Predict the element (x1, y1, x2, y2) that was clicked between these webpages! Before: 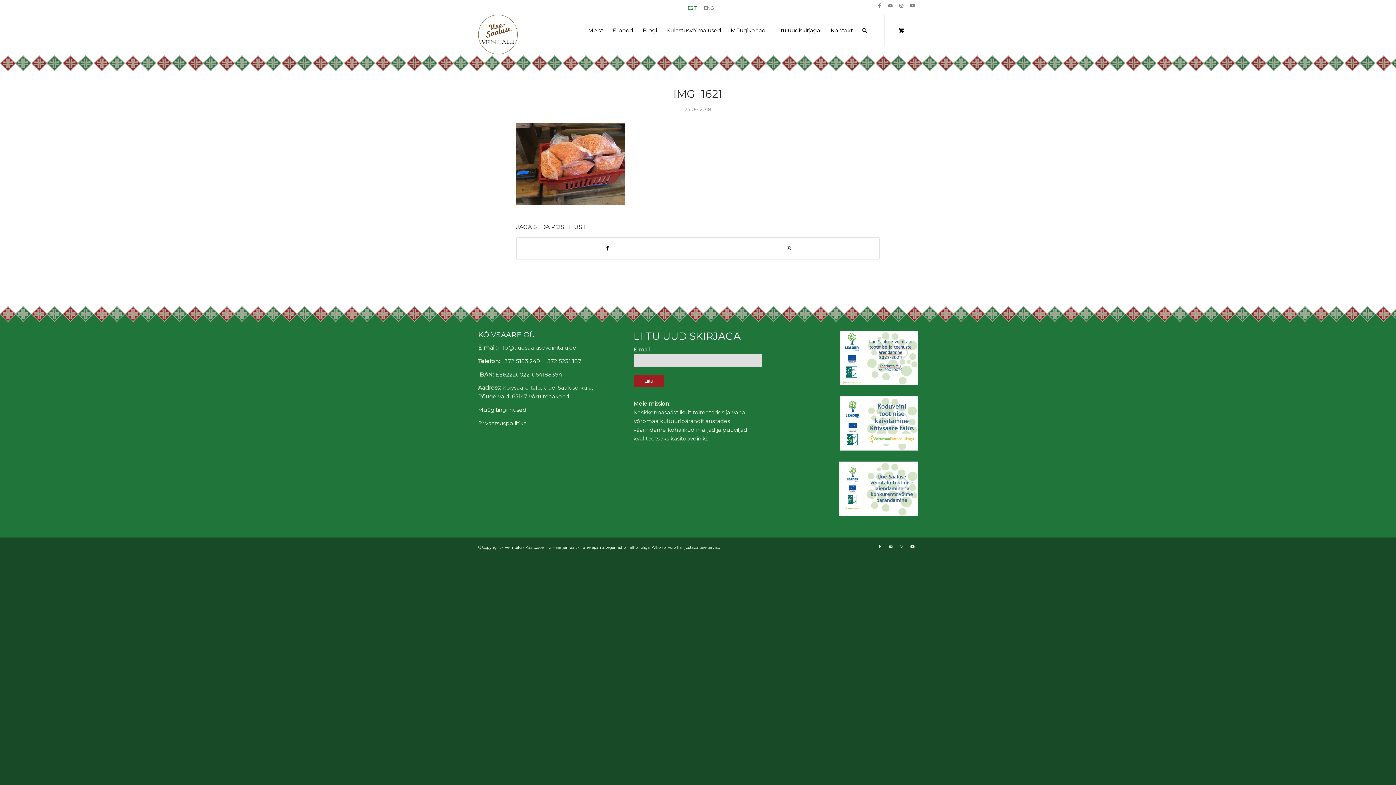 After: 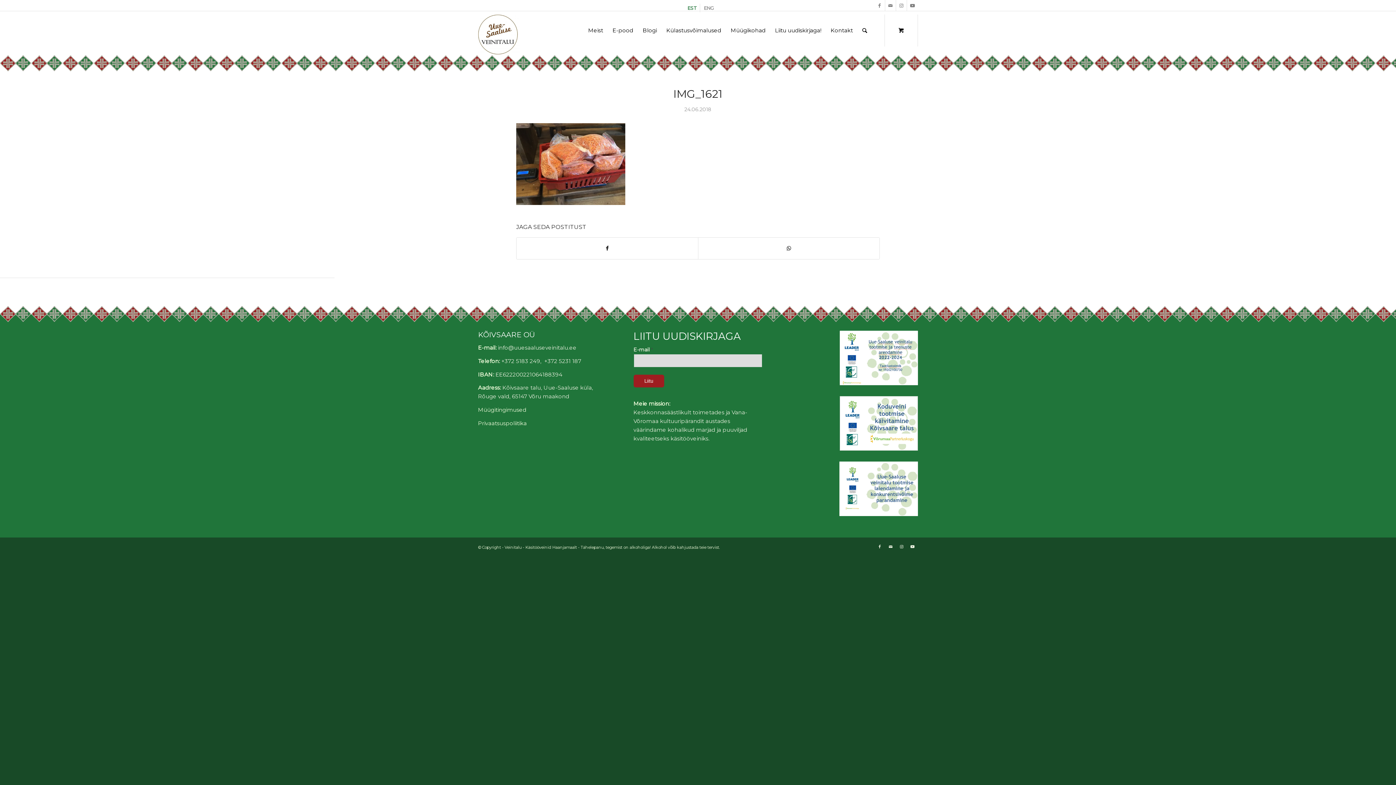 Action: bbox: (583, 14, 608, 46) label: Meist